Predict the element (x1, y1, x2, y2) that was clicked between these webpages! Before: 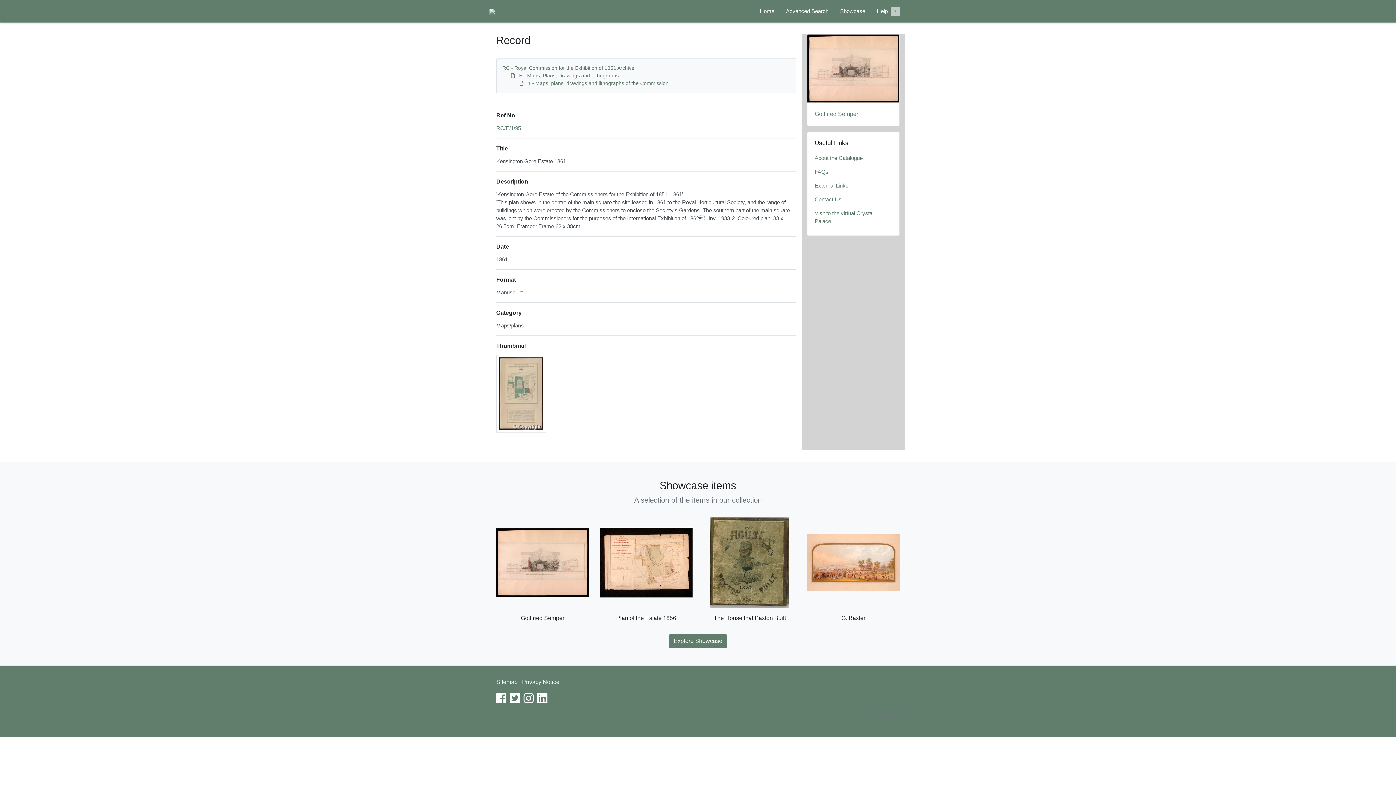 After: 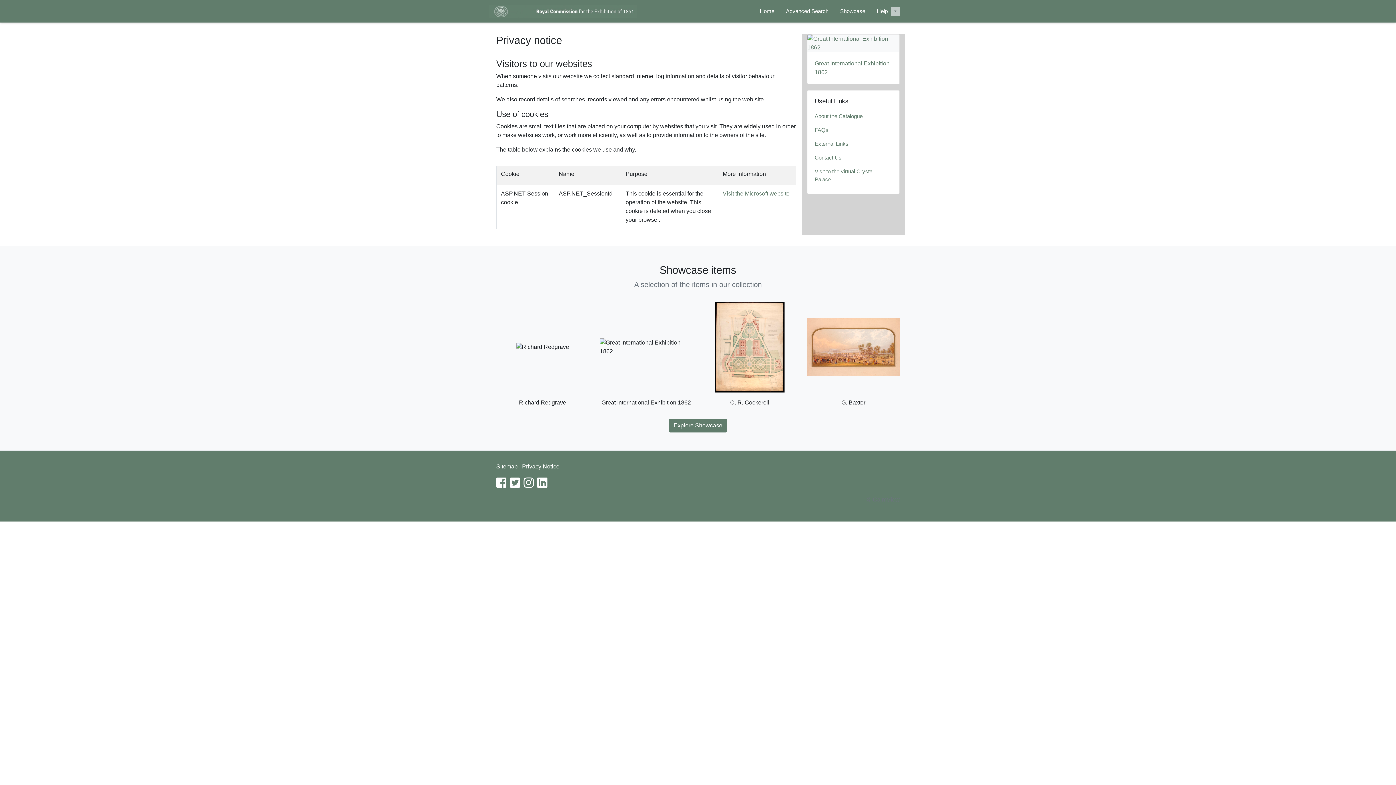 Action: label: Privacy Notice bbox: (522, 679, 559, 685)